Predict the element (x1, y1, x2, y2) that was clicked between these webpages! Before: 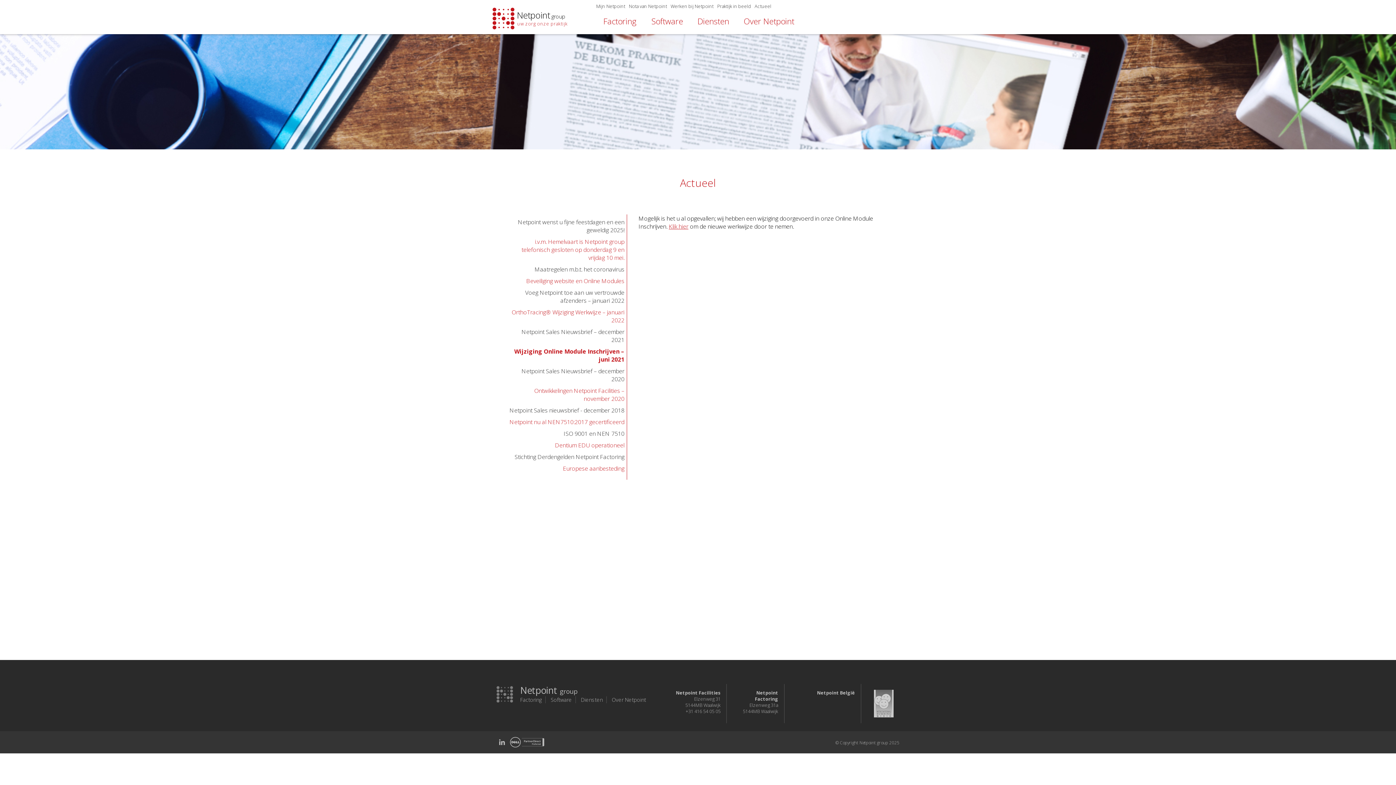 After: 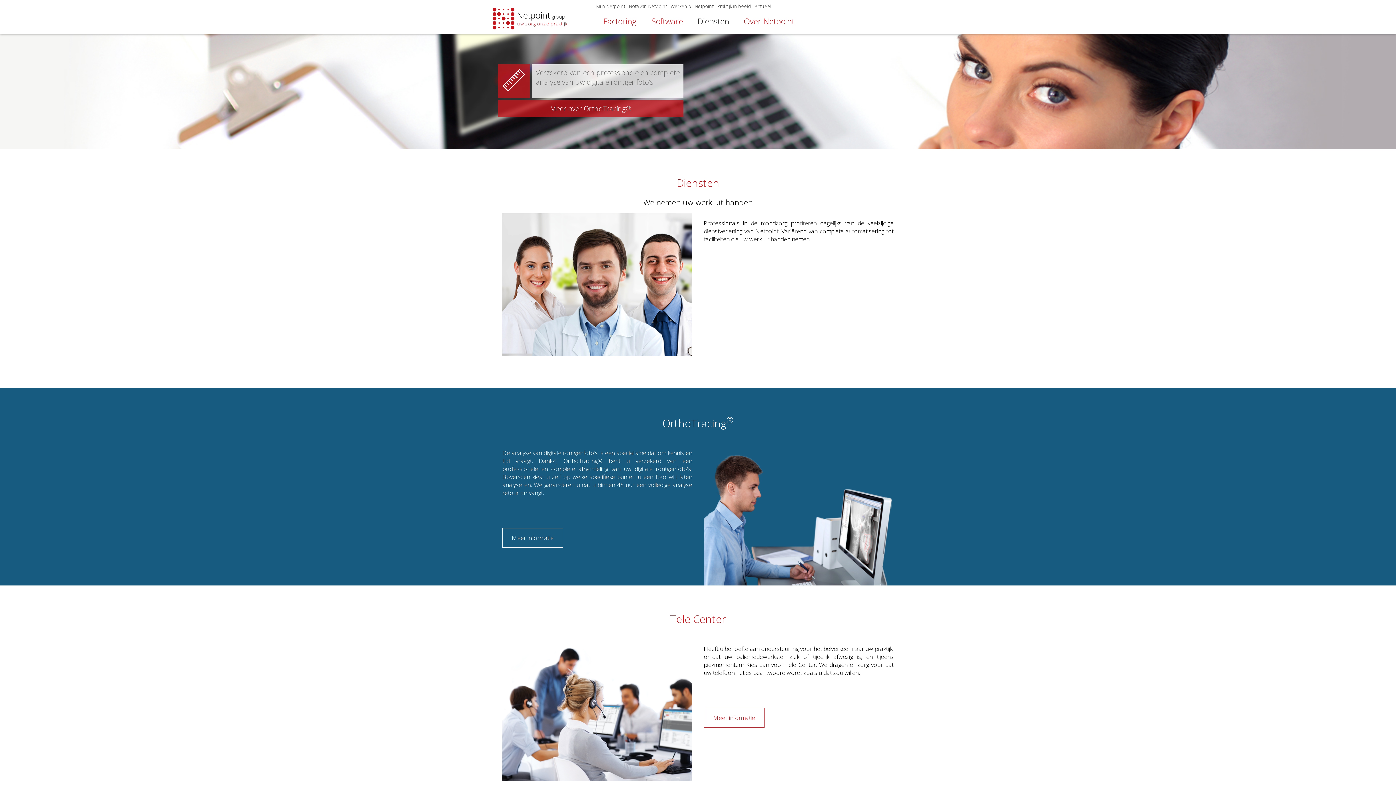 Action: bbox: (690, 15, 736, 34) label: Diensten